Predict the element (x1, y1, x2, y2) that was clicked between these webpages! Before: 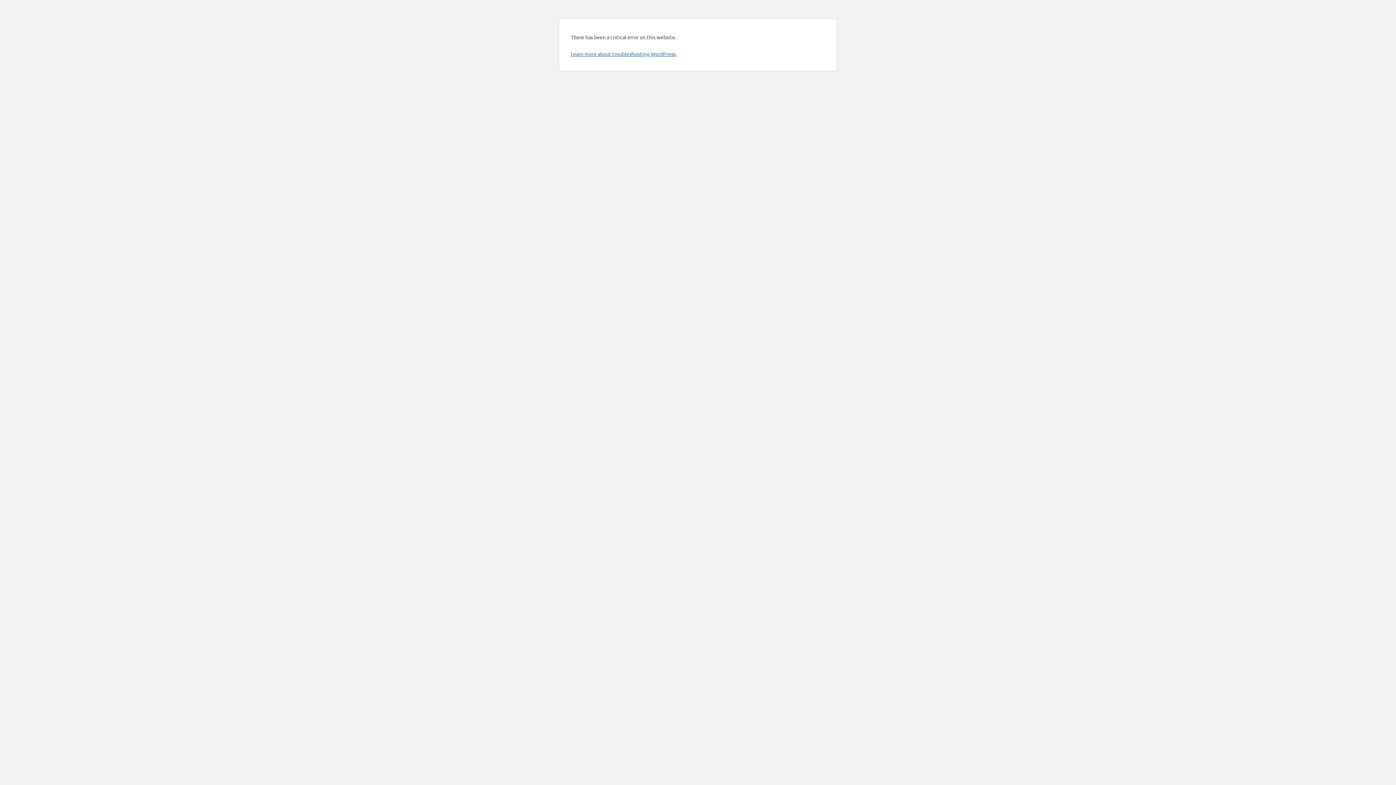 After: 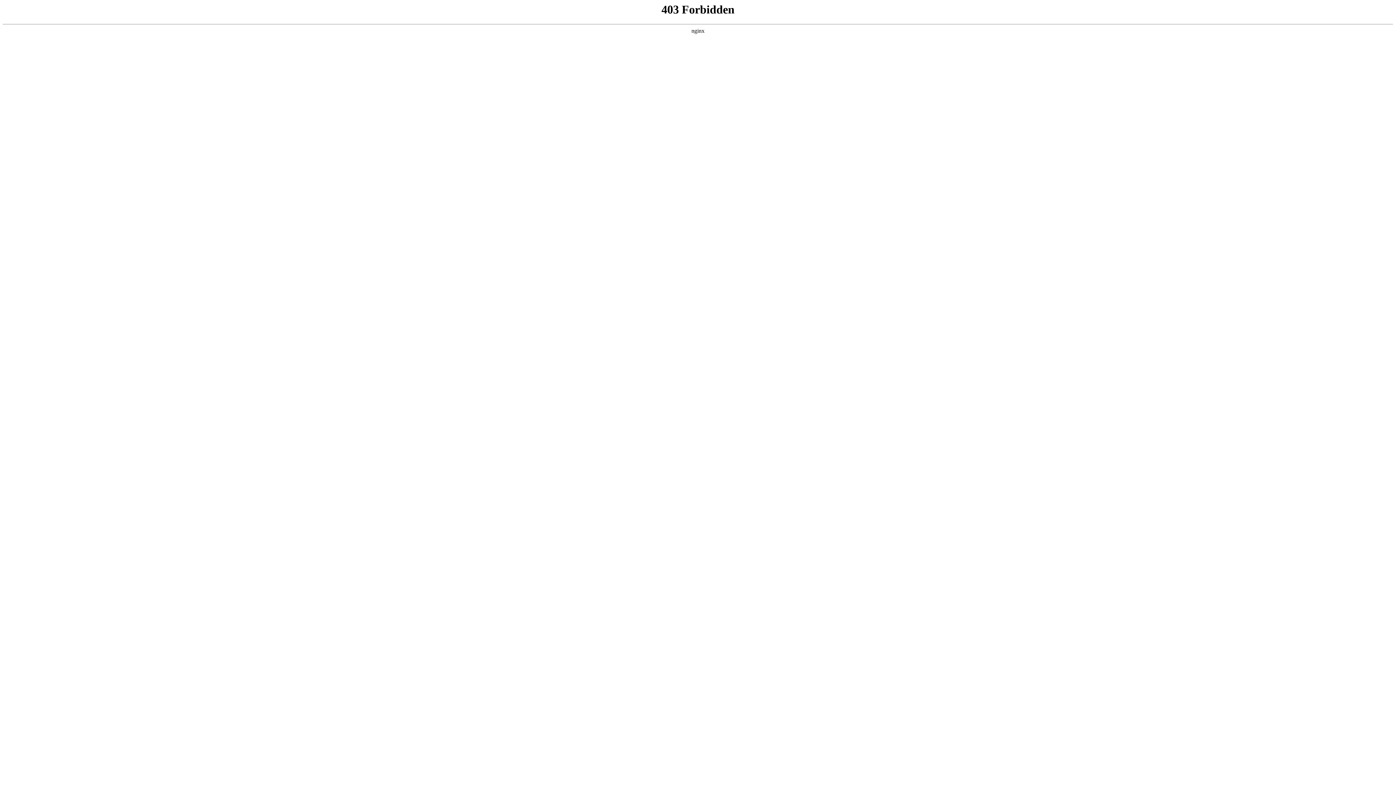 Action: label: Learn more about troubleshooting WordPress. bbox: (570, 50, 676, 57)